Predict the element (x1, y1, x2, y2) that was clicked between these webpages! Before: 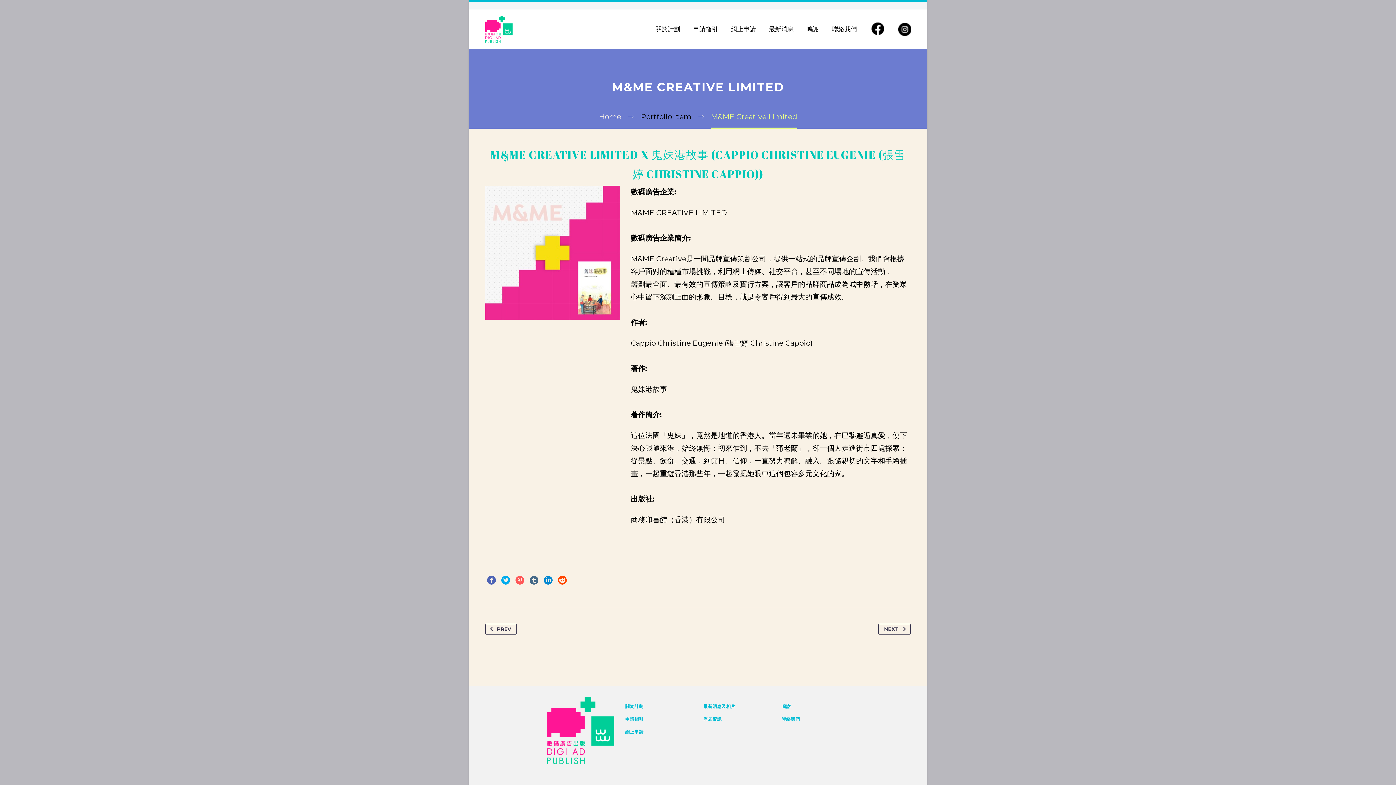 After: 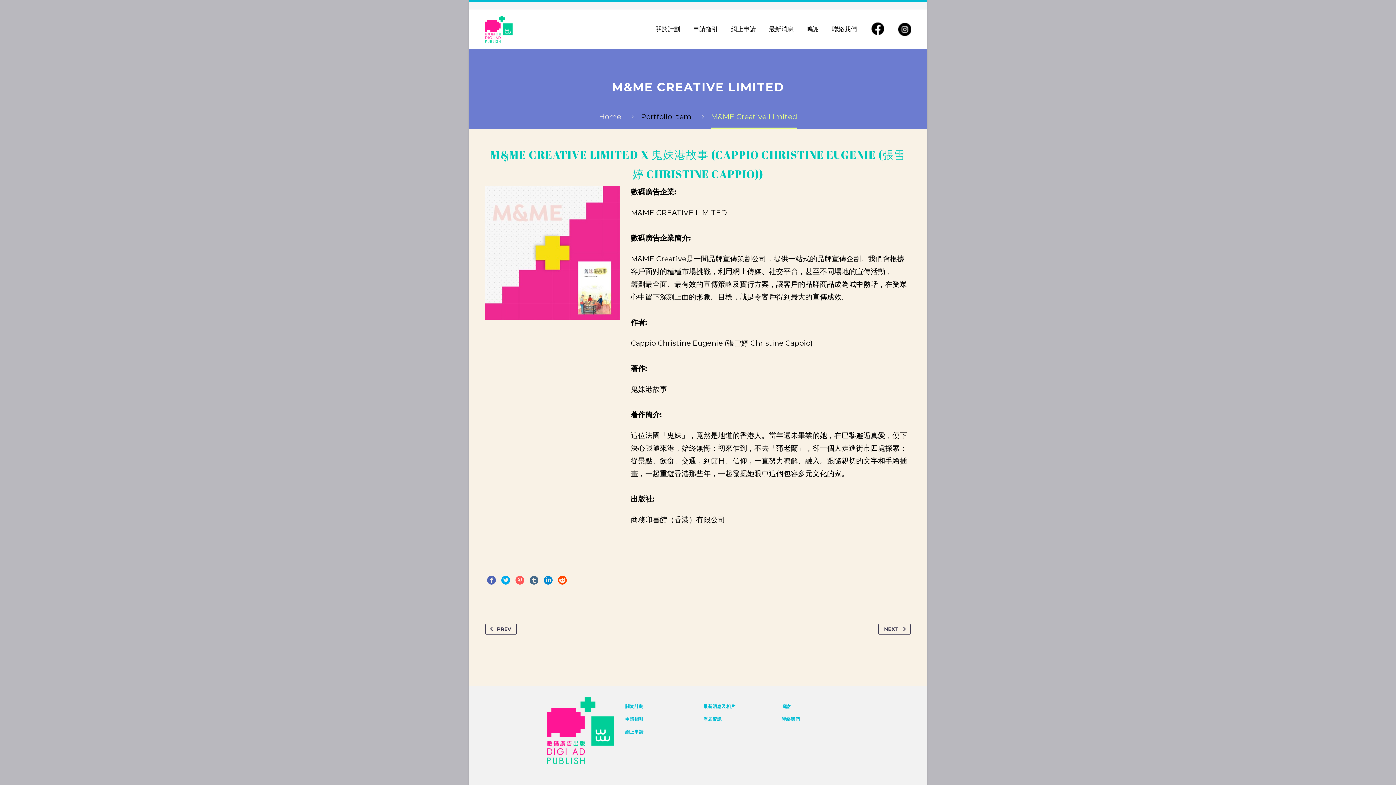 Action: bbox: (558, 576, 566, 585)